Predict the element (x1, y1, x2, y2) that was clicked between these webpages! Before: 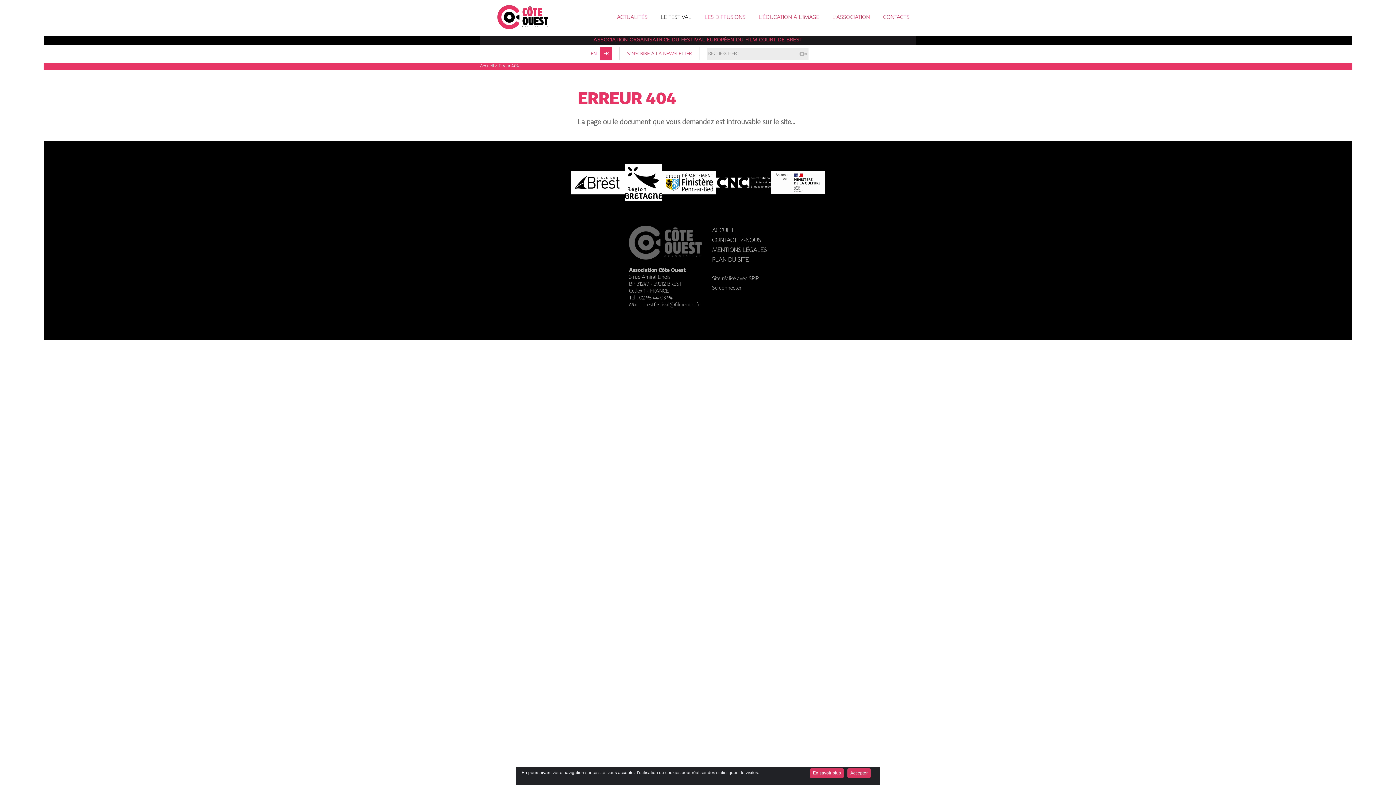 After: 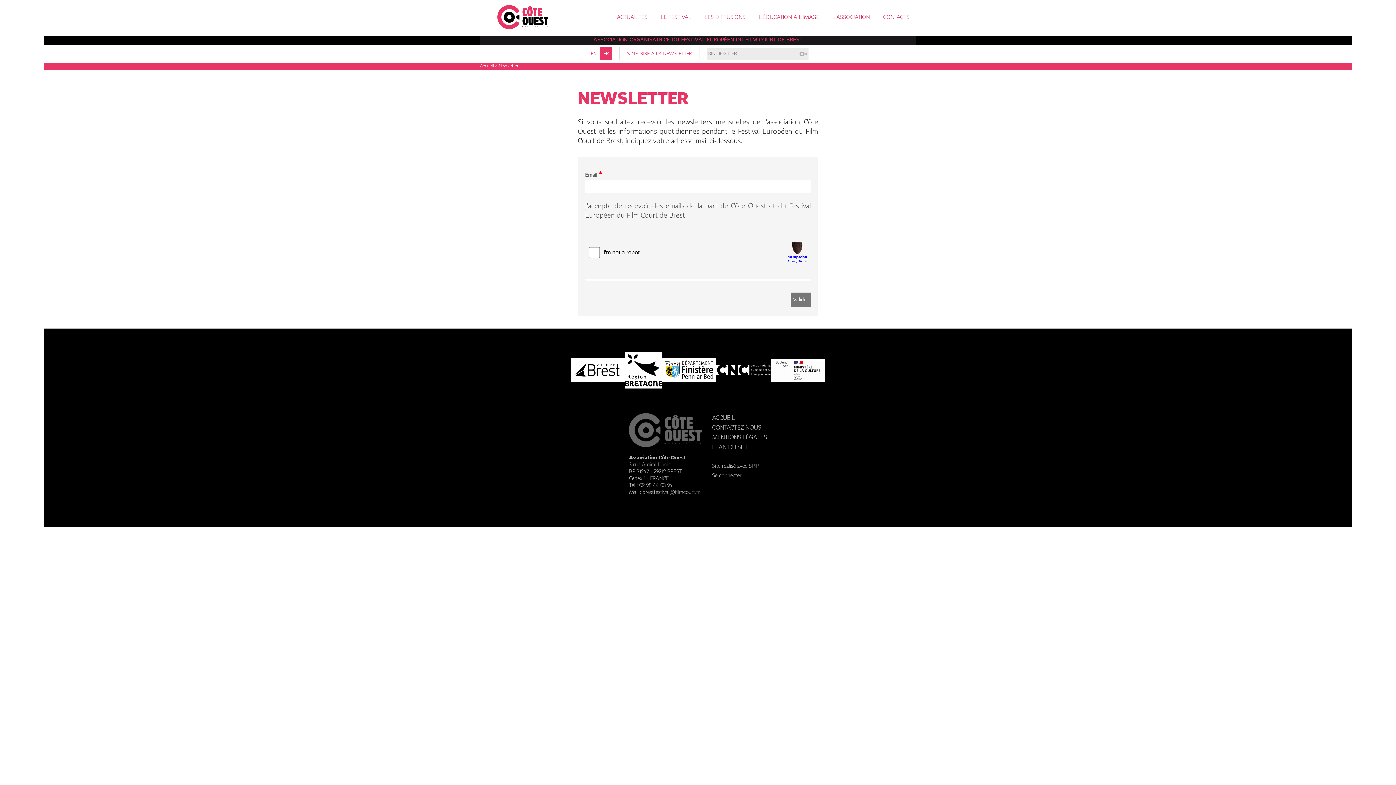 Action: bbox: (627, 52, 692, 55) label: S'INSCRIRE À LA NEWSLETTER